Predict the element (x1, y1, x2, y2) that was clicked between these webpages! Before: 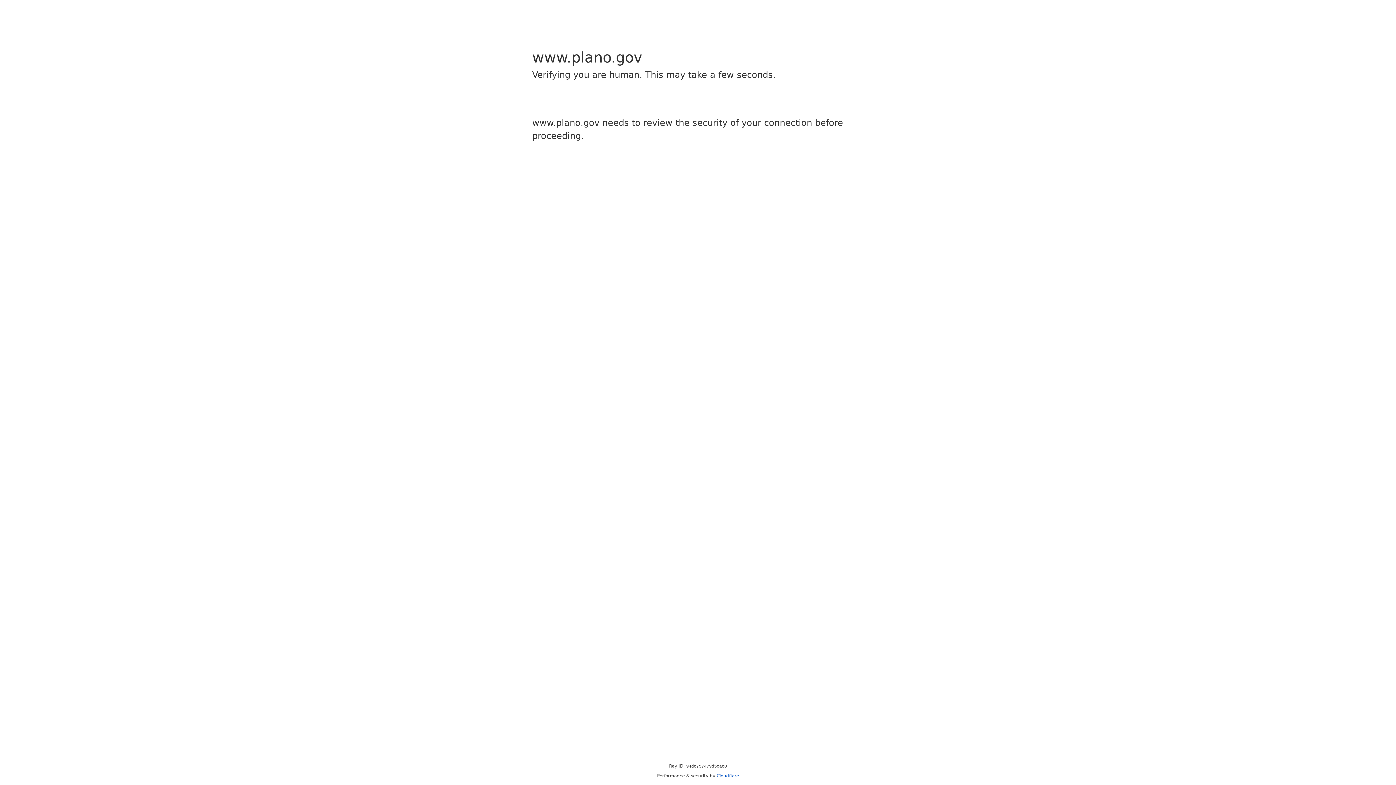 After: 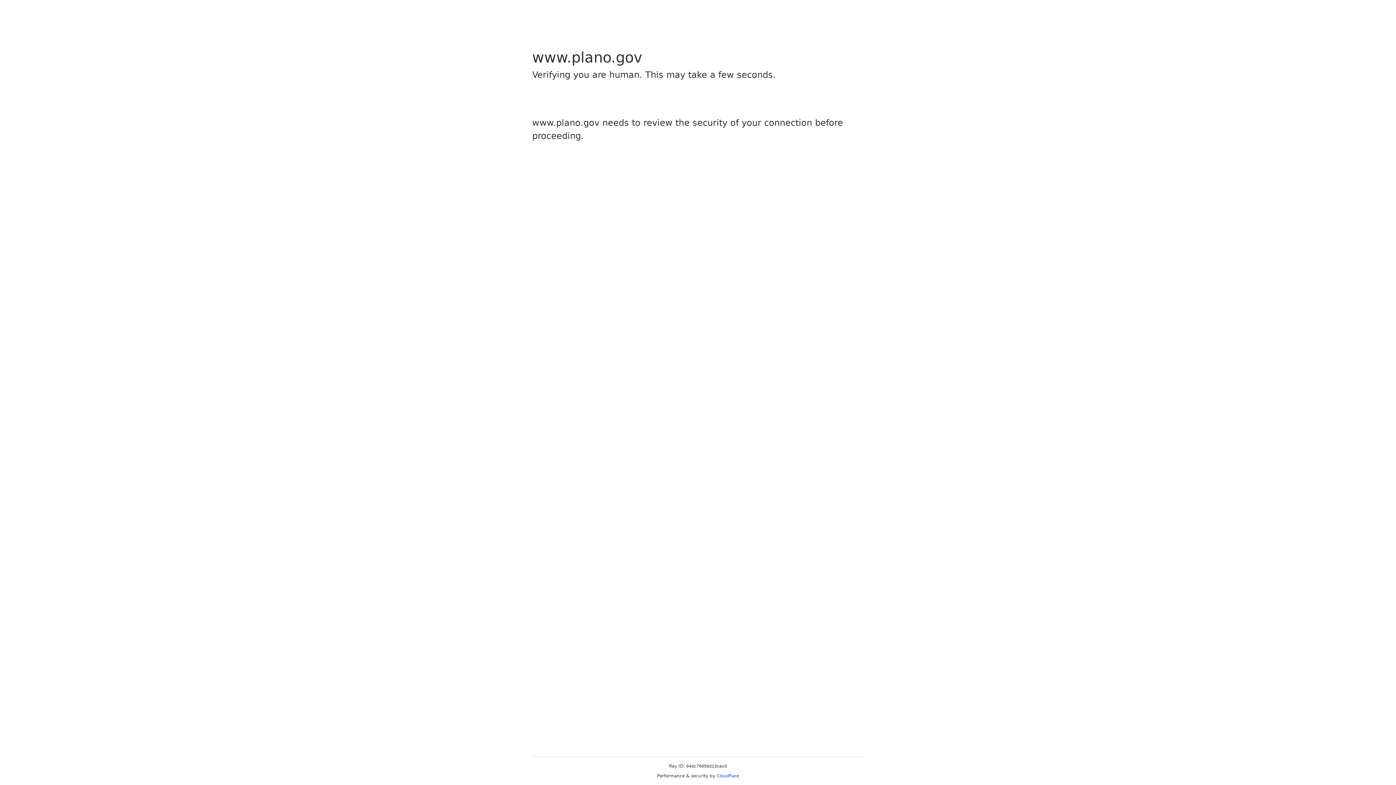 Action: bbox: (716, 773, 739, 778) label: Cloudflare